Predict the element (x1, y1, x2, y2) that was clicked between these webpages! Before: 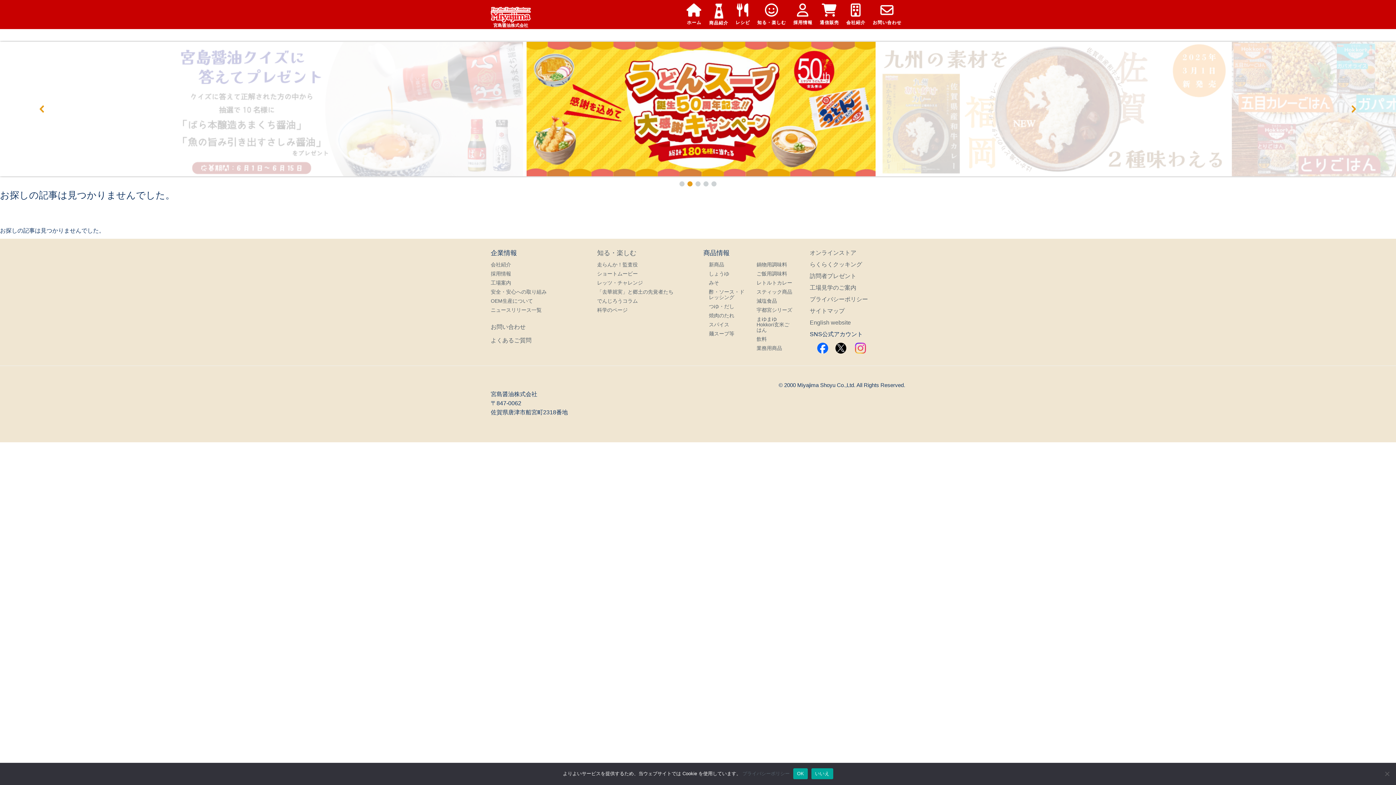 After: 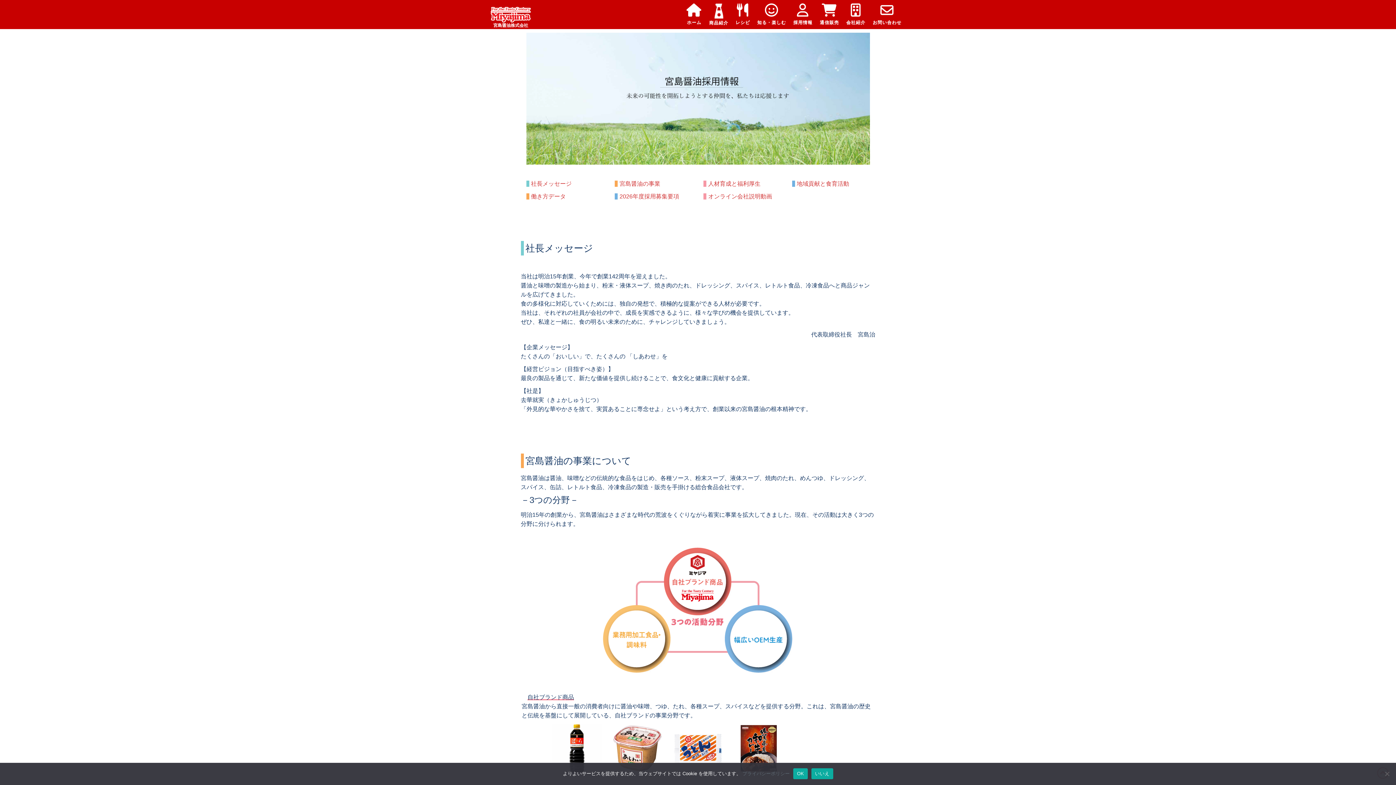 Action: label: 
採用情報 bbox: (789, 0, 816, 30)